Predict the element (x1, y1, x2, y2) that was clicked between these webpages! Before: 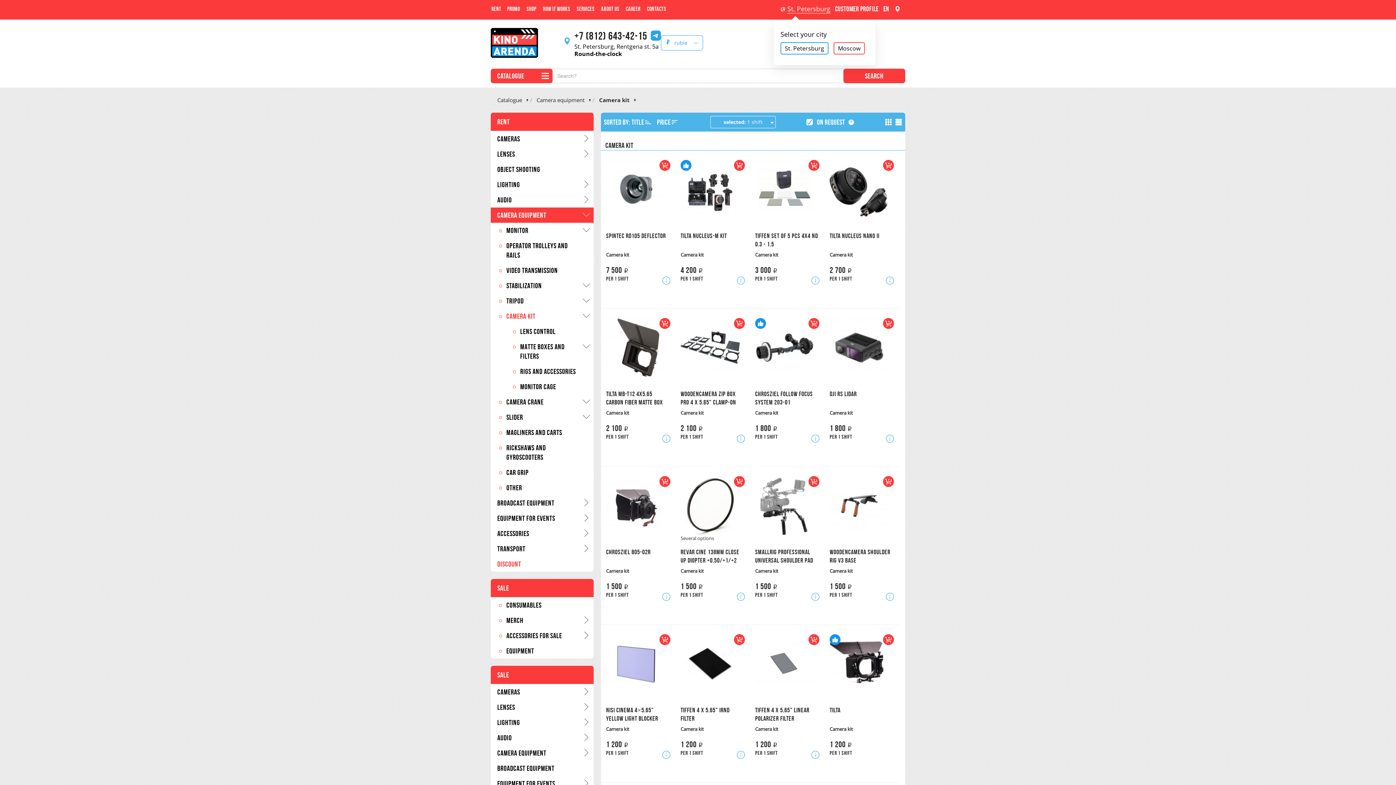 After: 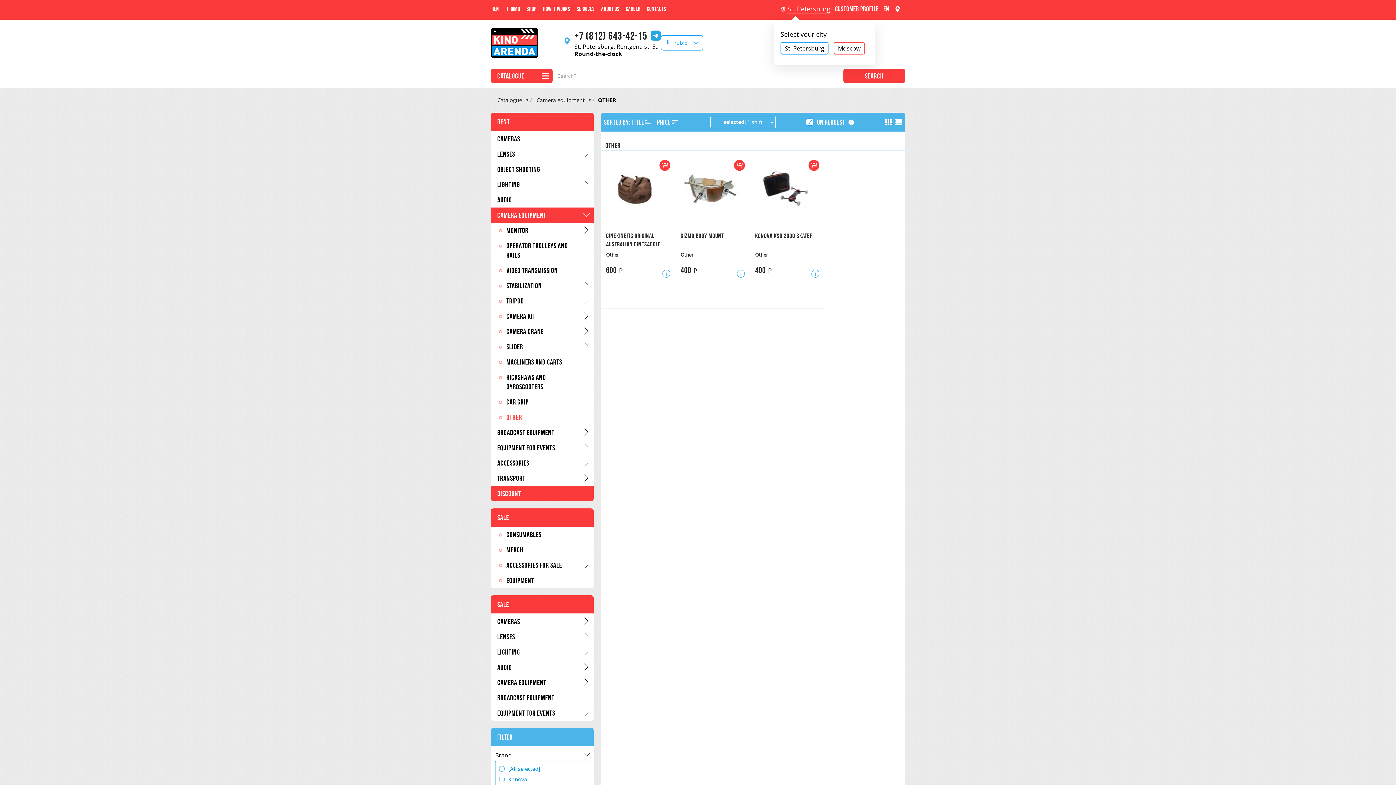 Action: bbox: (504, 480, 593, 495) label: OTHER